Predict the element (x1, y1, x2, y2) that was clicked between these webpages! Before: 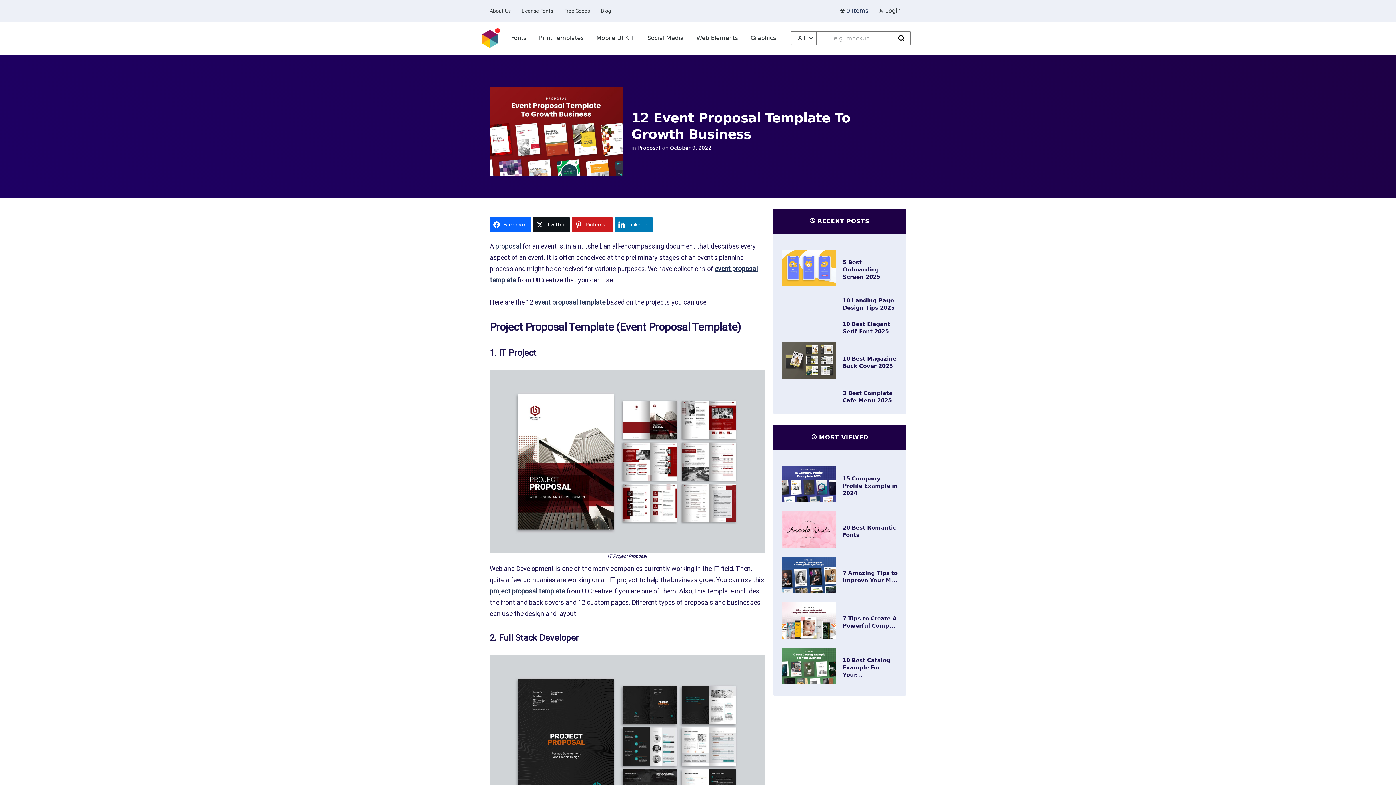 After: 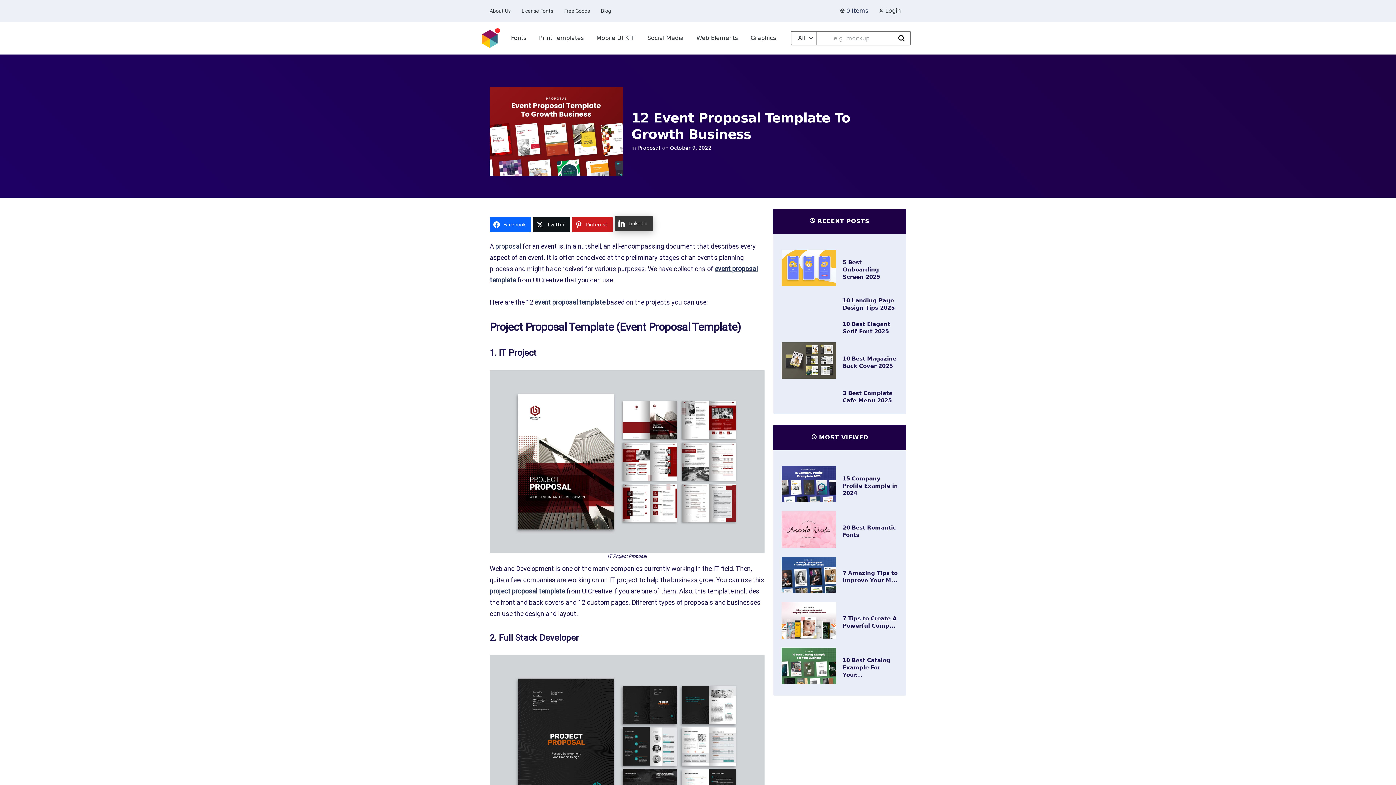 Action: bbox: (614, 217, 653, 232) label: LinkedIn